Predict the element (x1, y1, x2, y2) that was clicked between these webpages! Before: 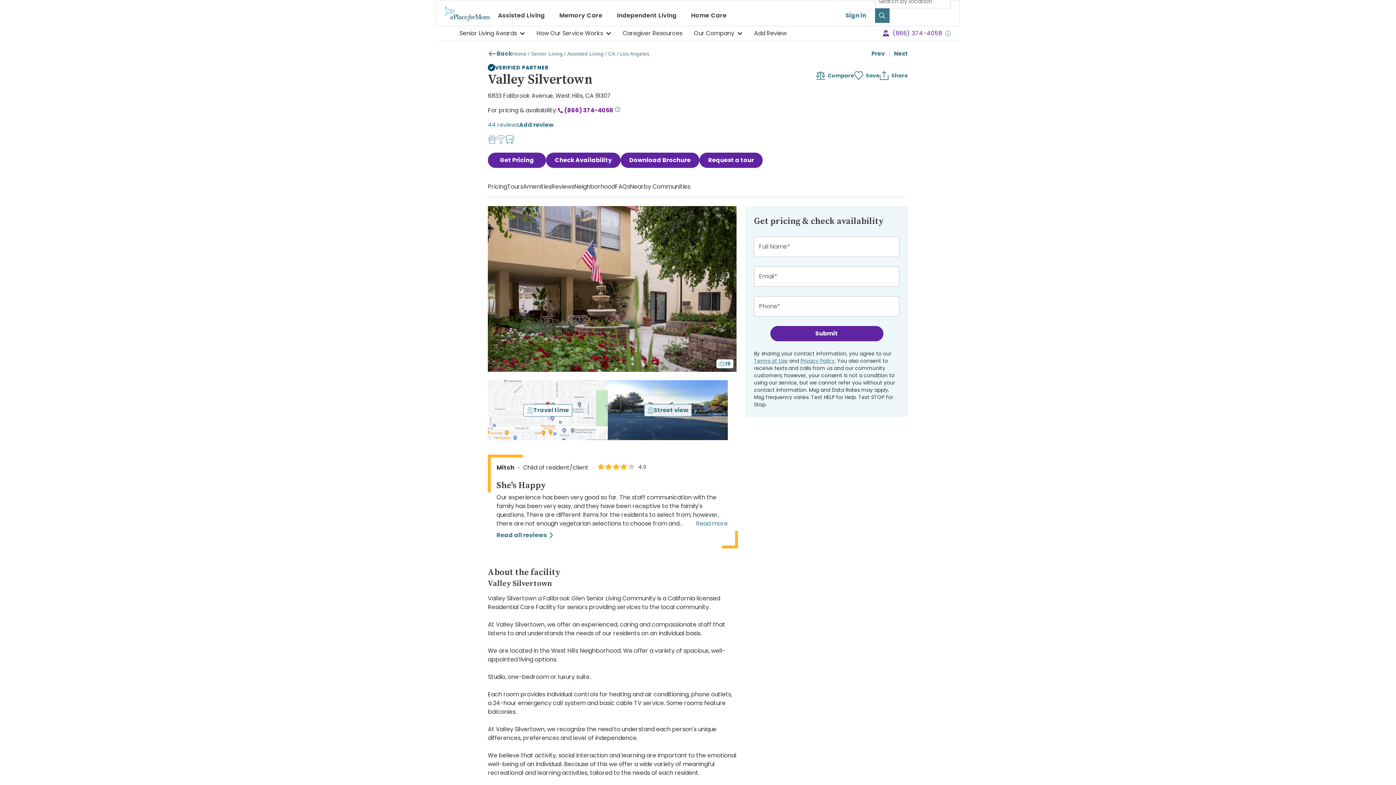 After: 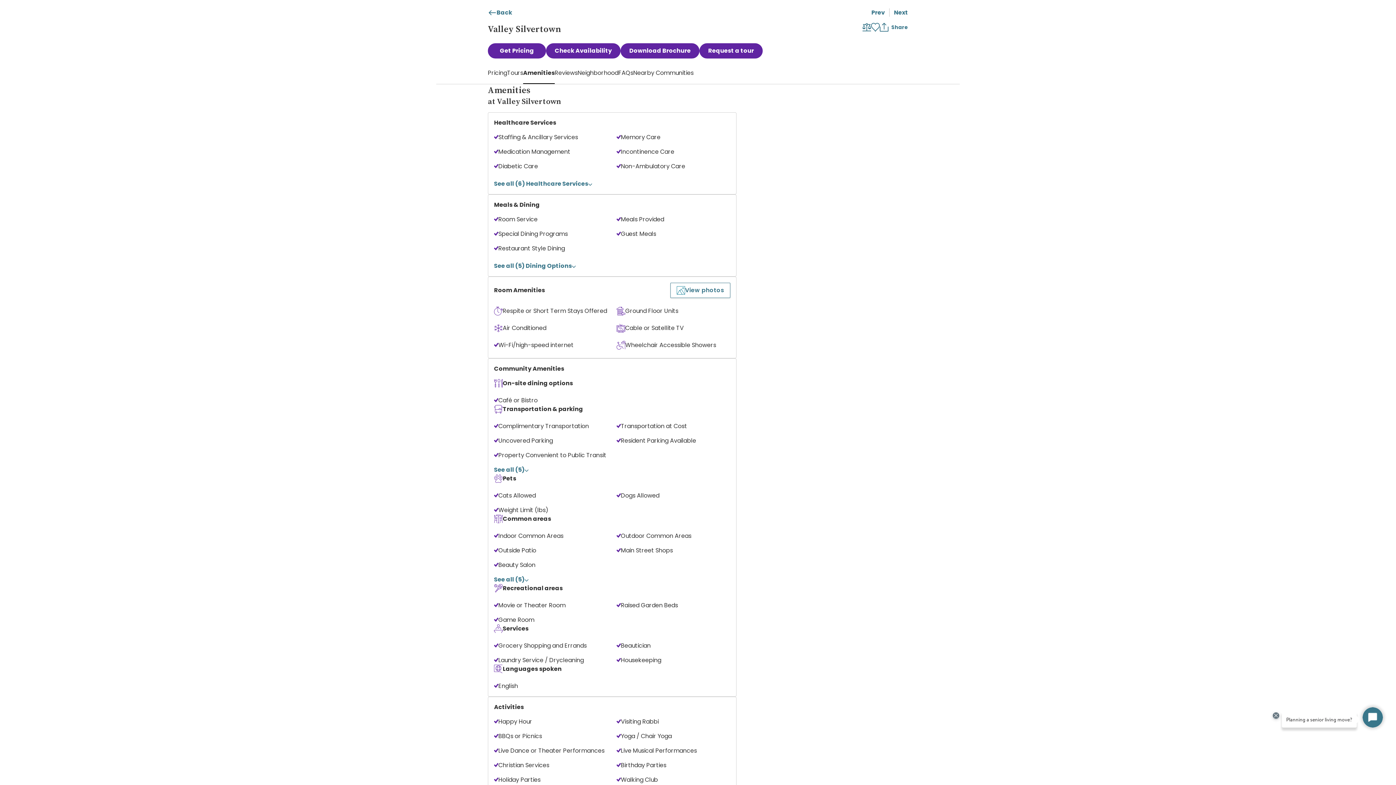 Action: bbox: (523, 182, 551, 190) label: Amenities